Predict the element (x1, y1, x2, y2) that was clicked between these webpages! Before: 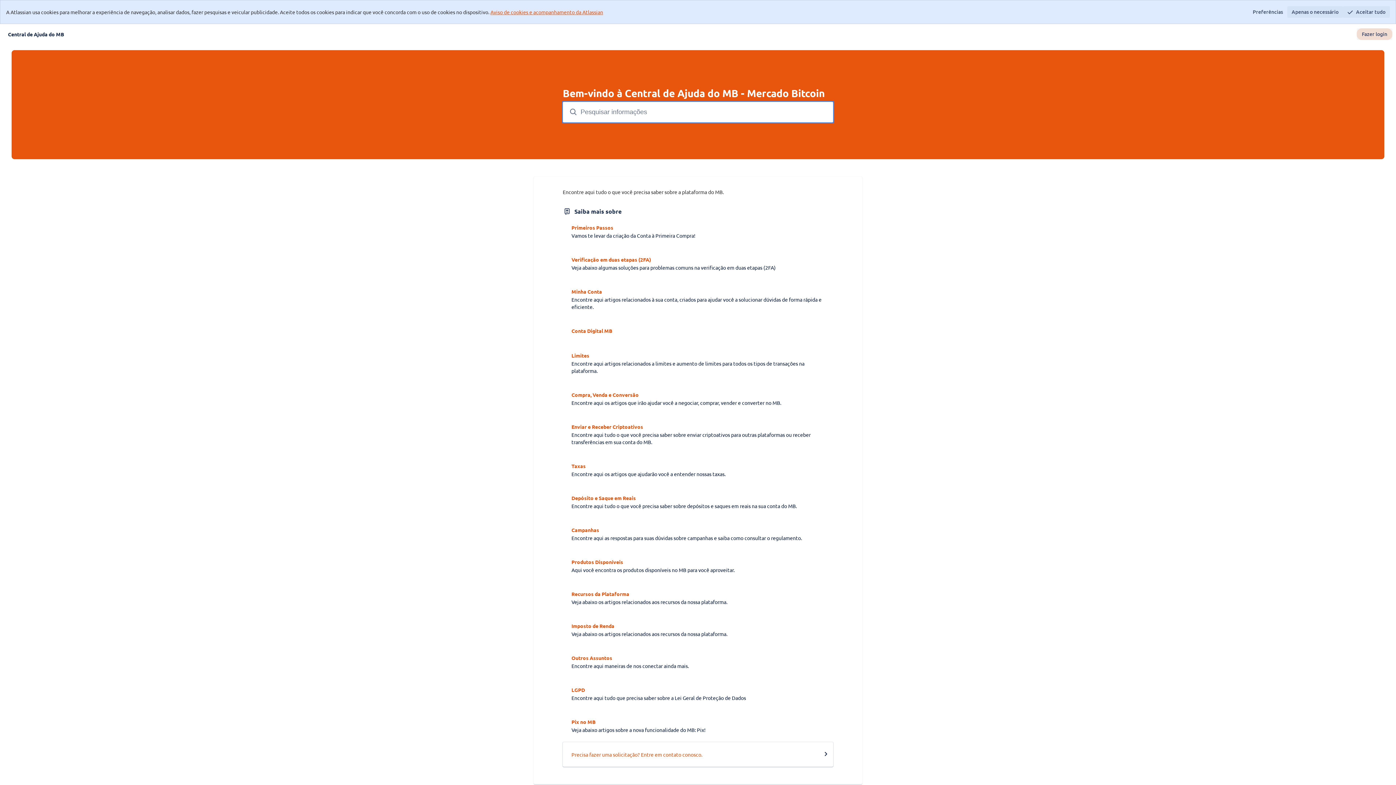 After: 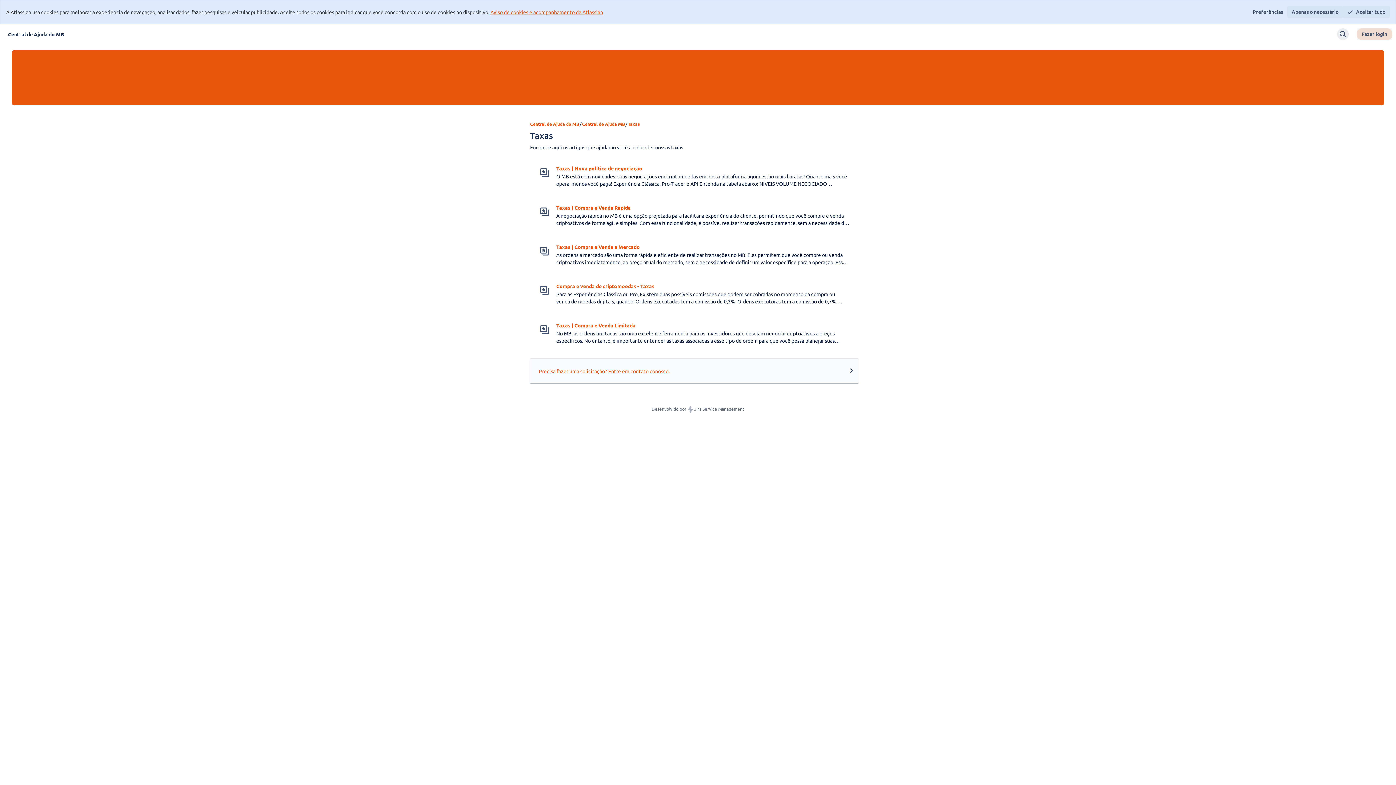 Action: bbox: (562, 454, 833, 486) label: Taxas
Encontre aqui os artigos que ajudarão você a entender nossas taxas.